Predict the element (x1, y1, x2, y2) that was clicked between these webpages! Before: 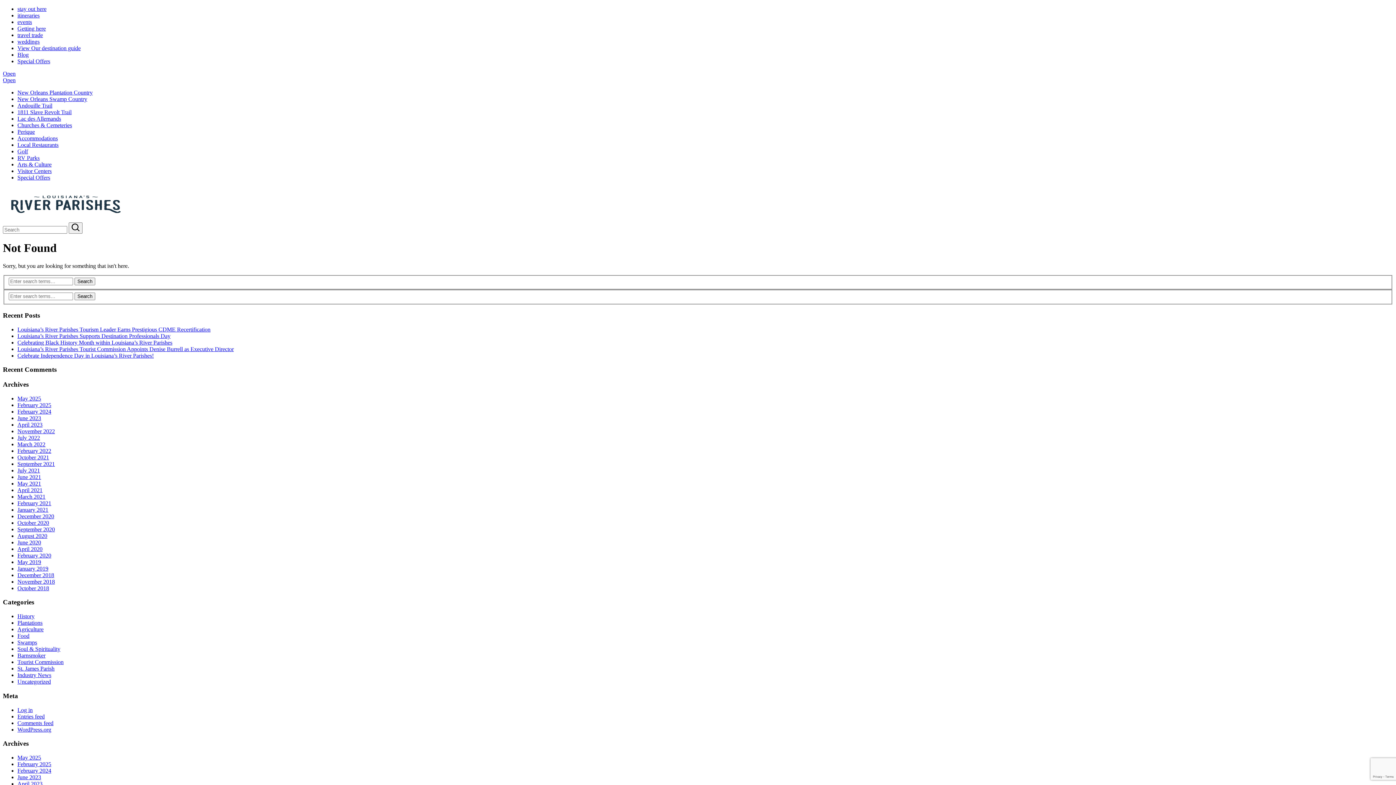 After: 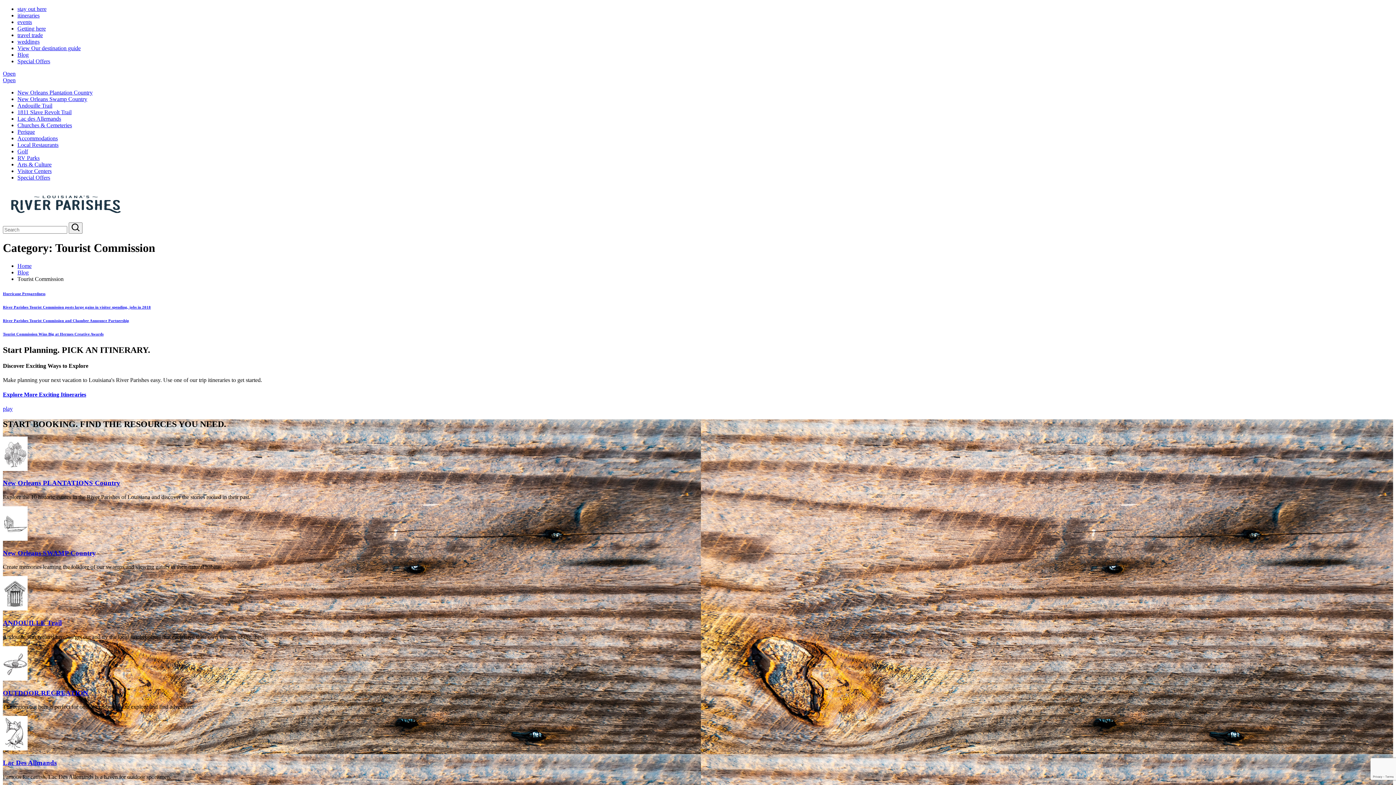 Action: label: Tourist Commission bbox: (17, 659, 63, 665)